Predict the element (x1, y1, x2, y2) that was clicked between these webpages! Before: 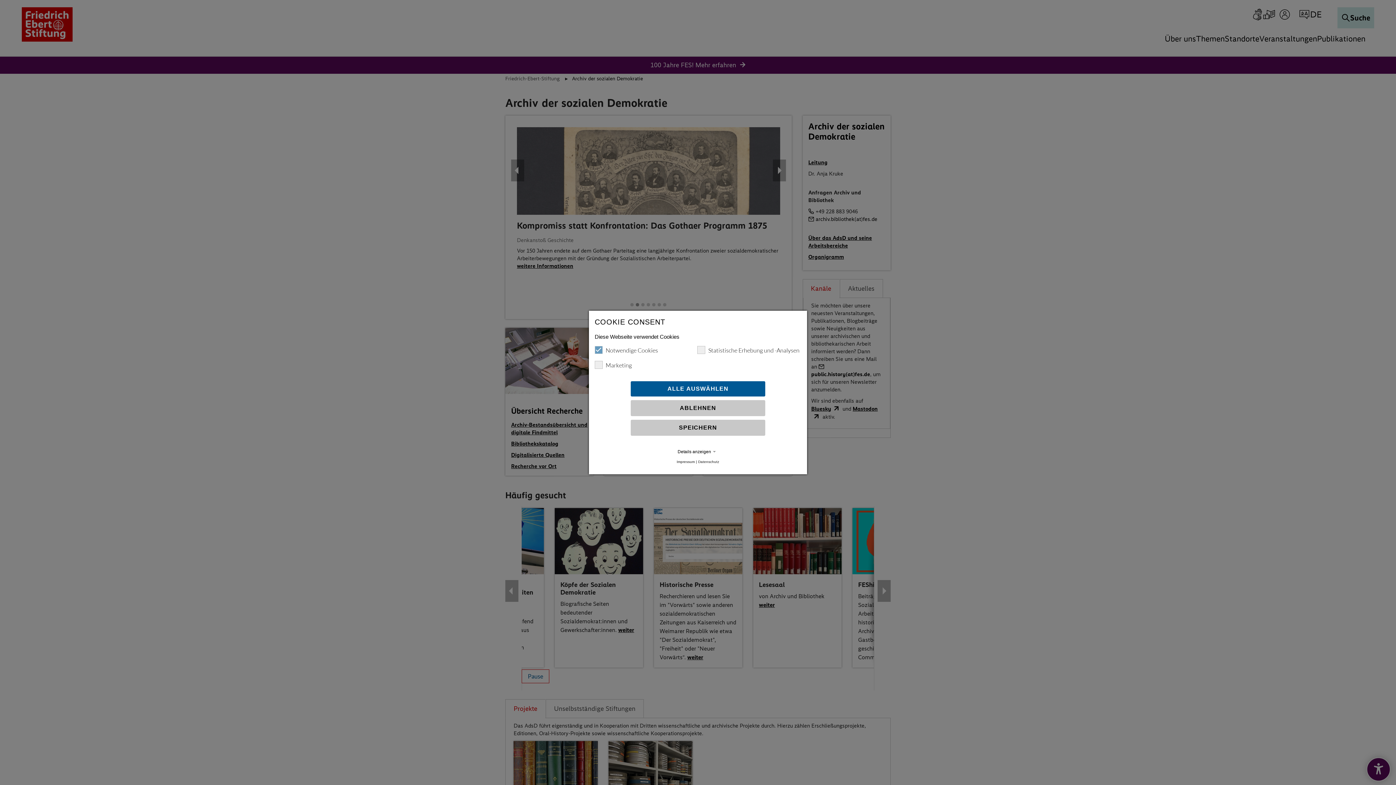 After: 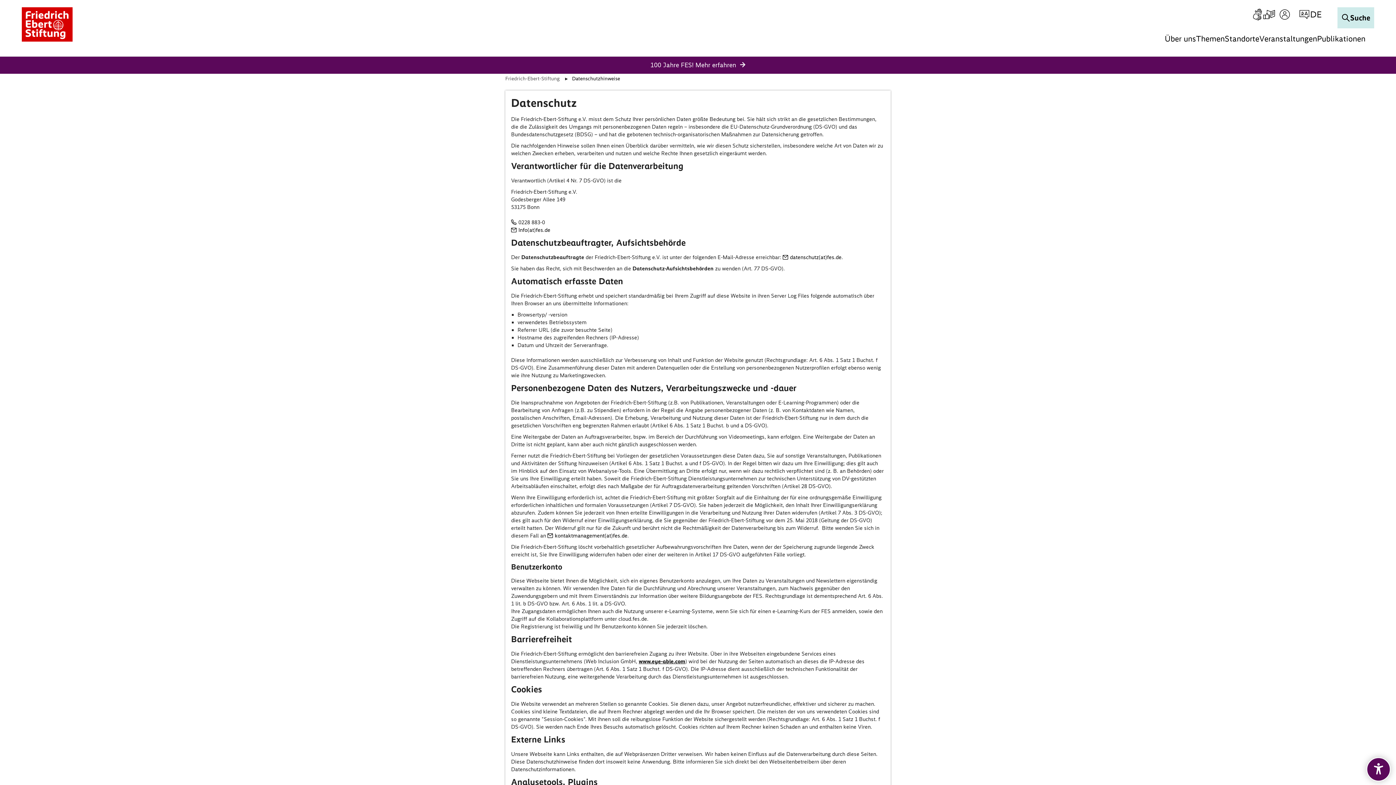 Action: label: Datenschutz bbox: (698, 460, 719, 464)